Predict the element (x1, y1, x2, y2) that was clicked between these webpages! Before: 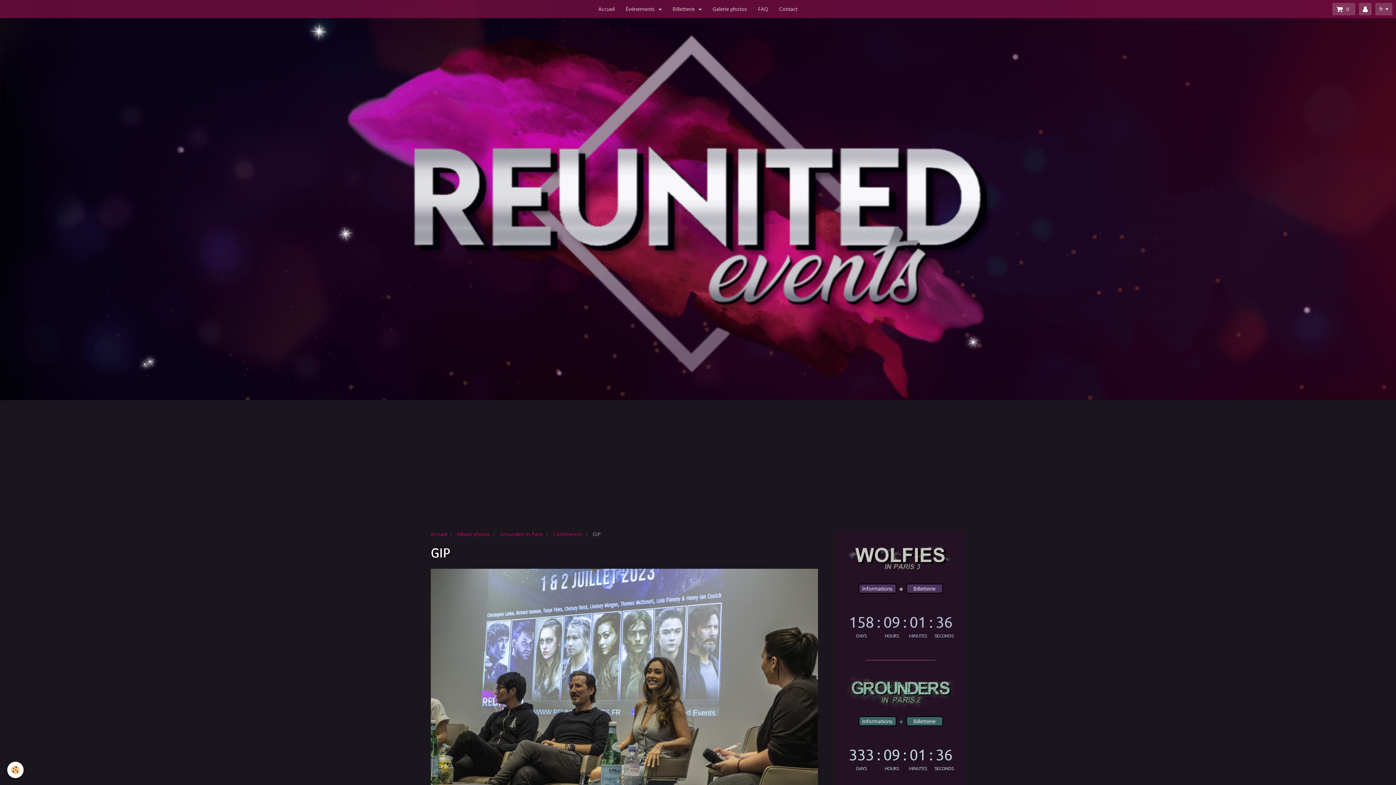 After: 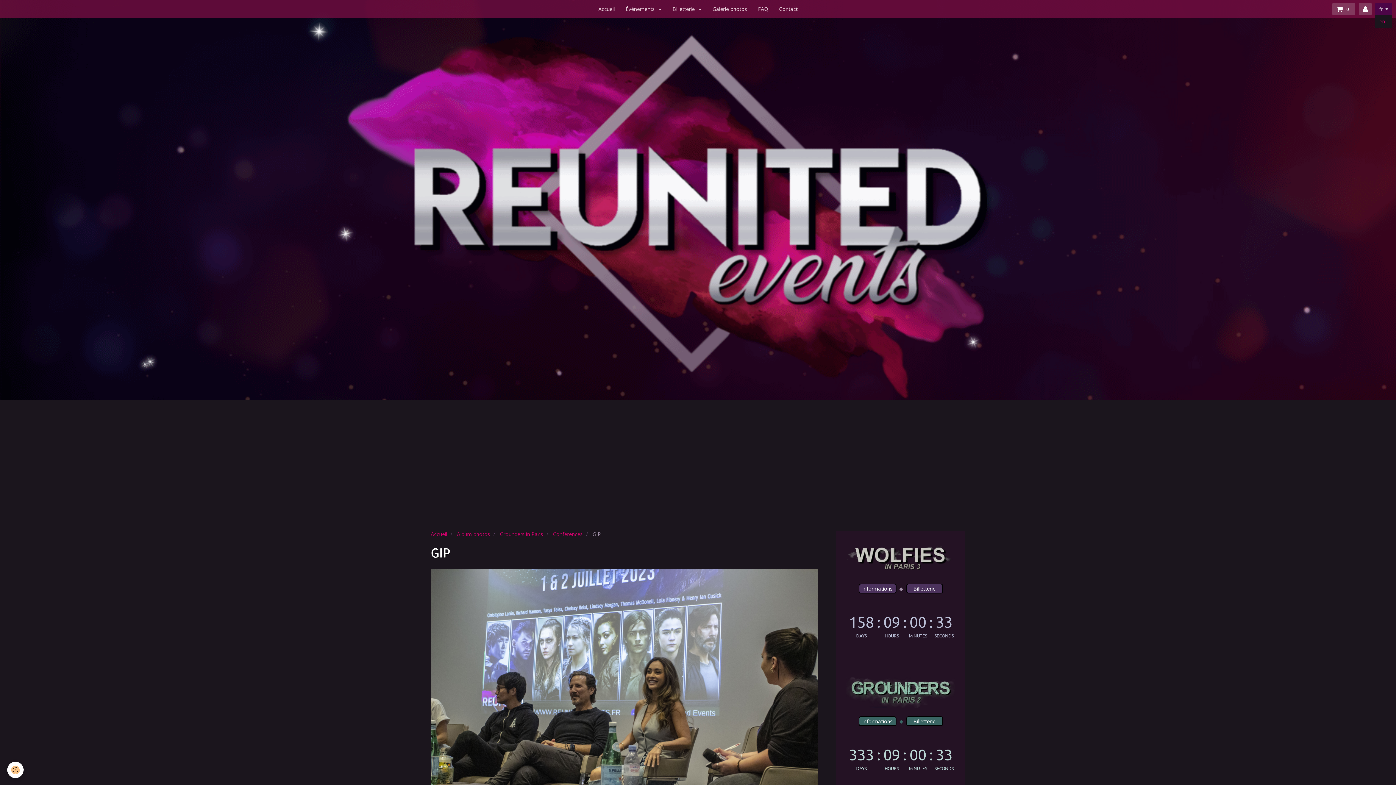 Action: bbox: (1375, 2, 1392, 15) label: fr